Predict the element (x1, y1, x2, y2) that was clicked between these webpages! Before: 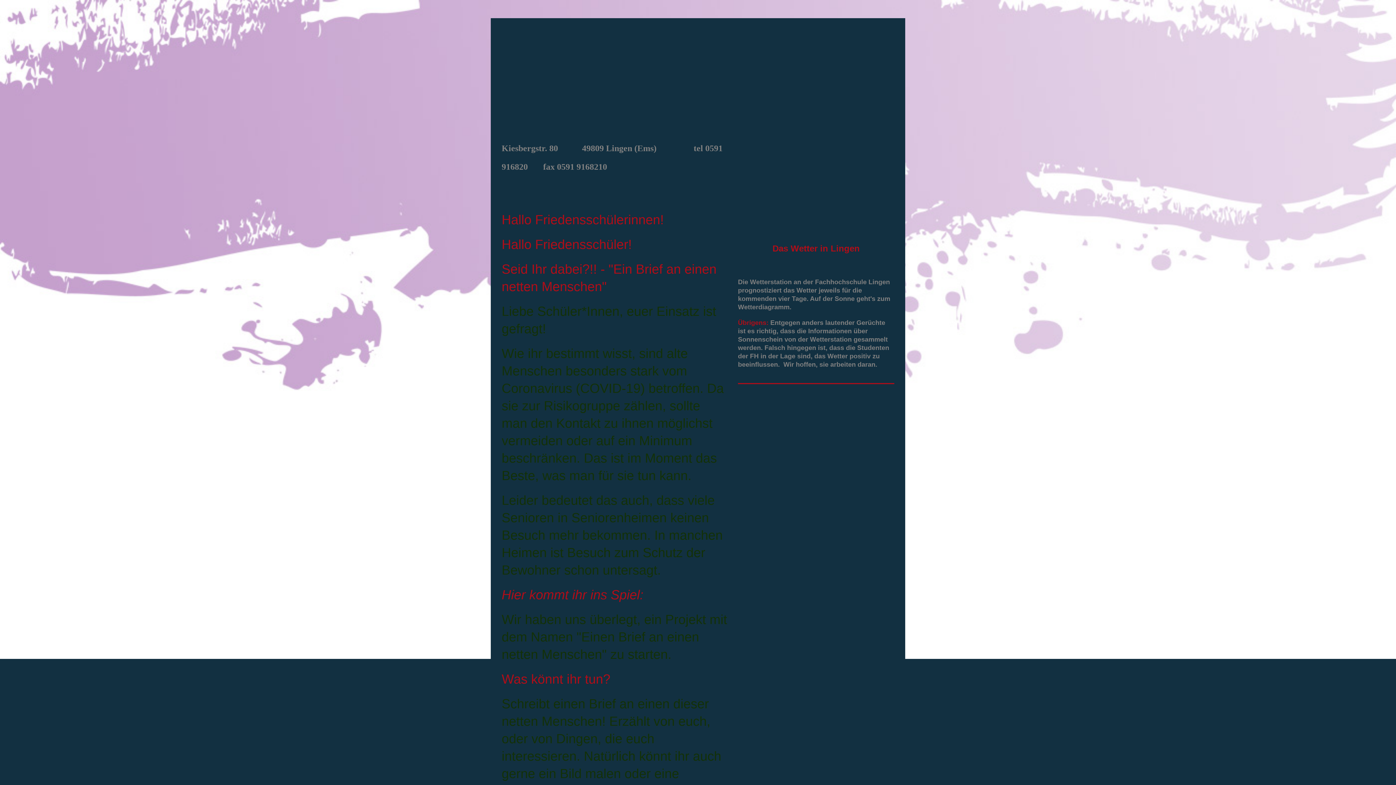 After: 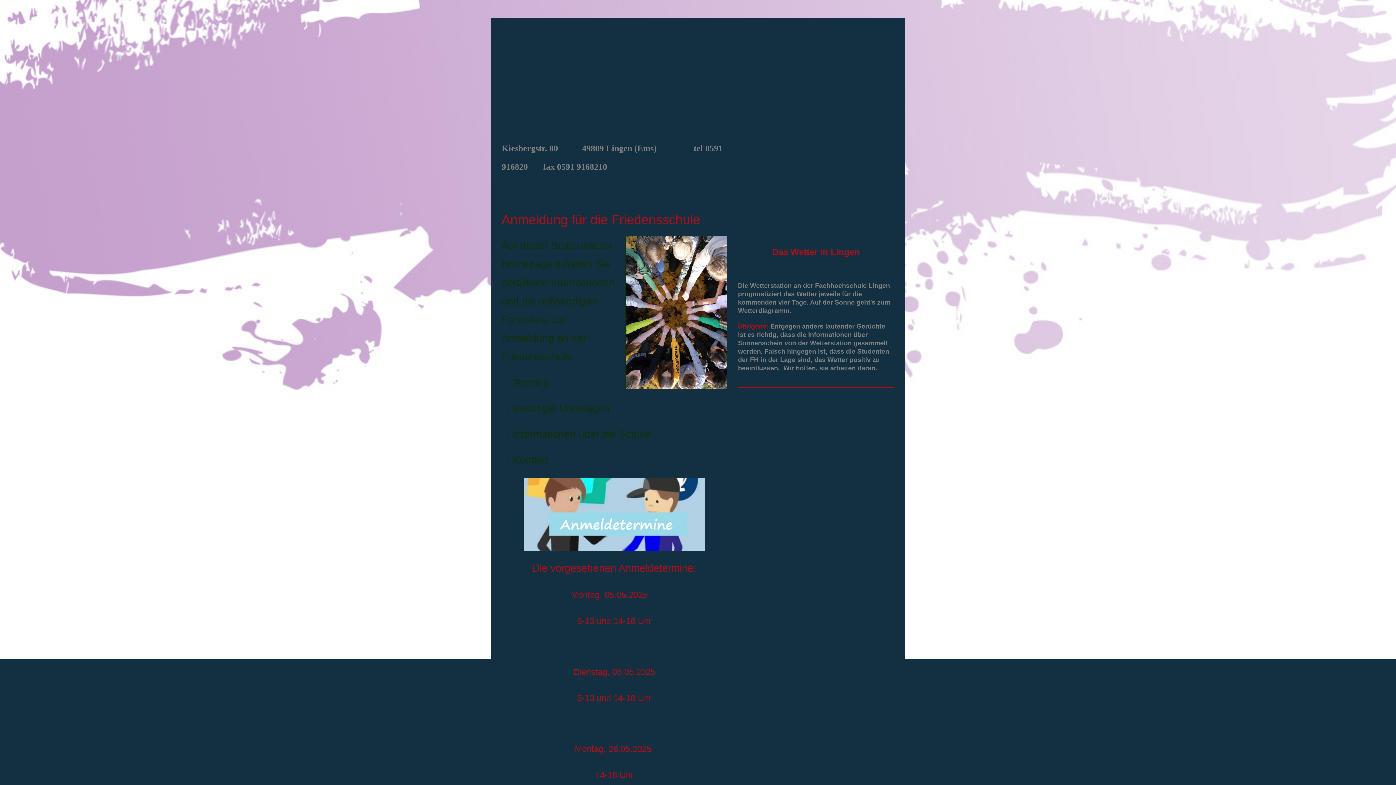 Action: bbox: (546, 754, 631, 770) label: Anmeldung und Informationen